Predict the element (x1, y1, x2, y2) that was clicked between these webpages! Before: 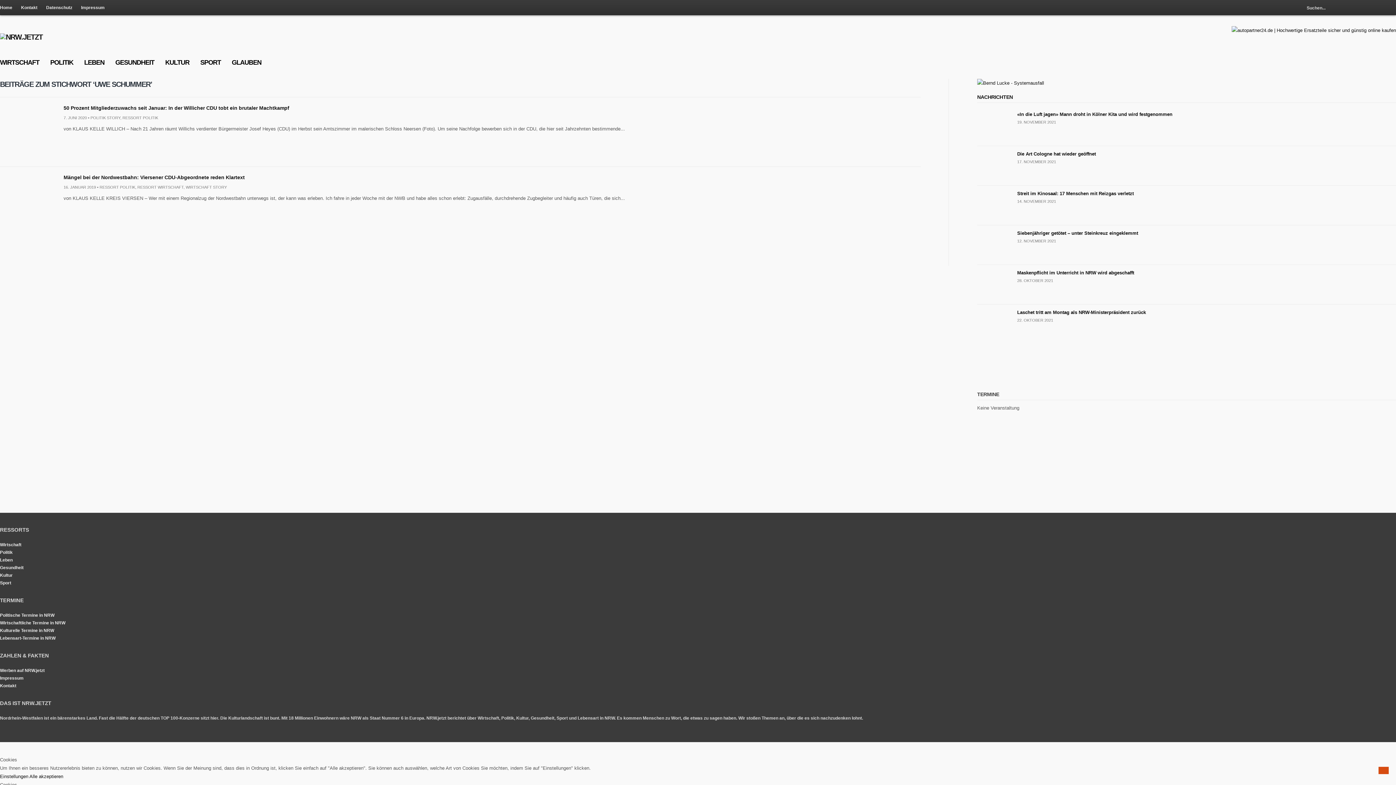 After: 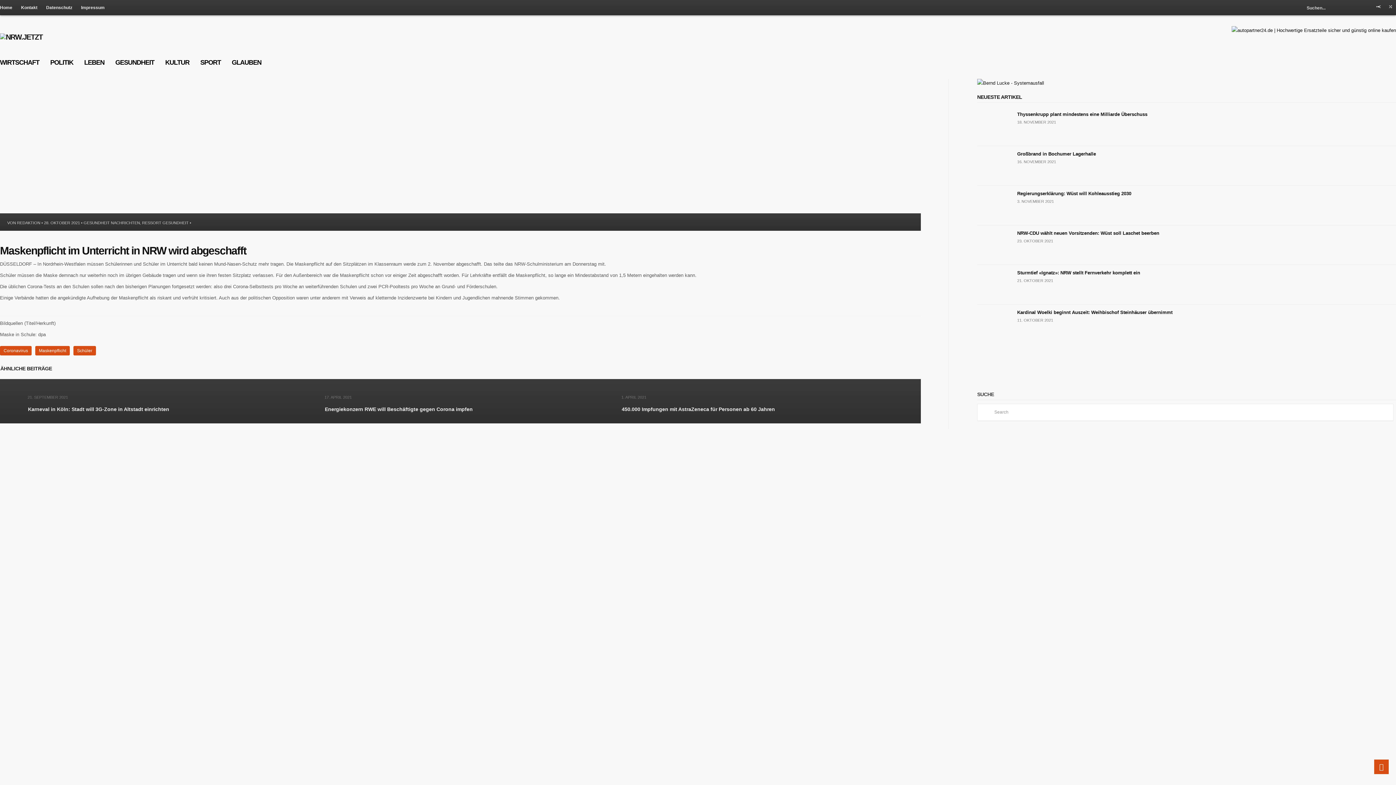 Action: label: Maskenpflicht im Unterricht in NRW wird abgeschafft bbox: (1017, 270, 1134, 275)